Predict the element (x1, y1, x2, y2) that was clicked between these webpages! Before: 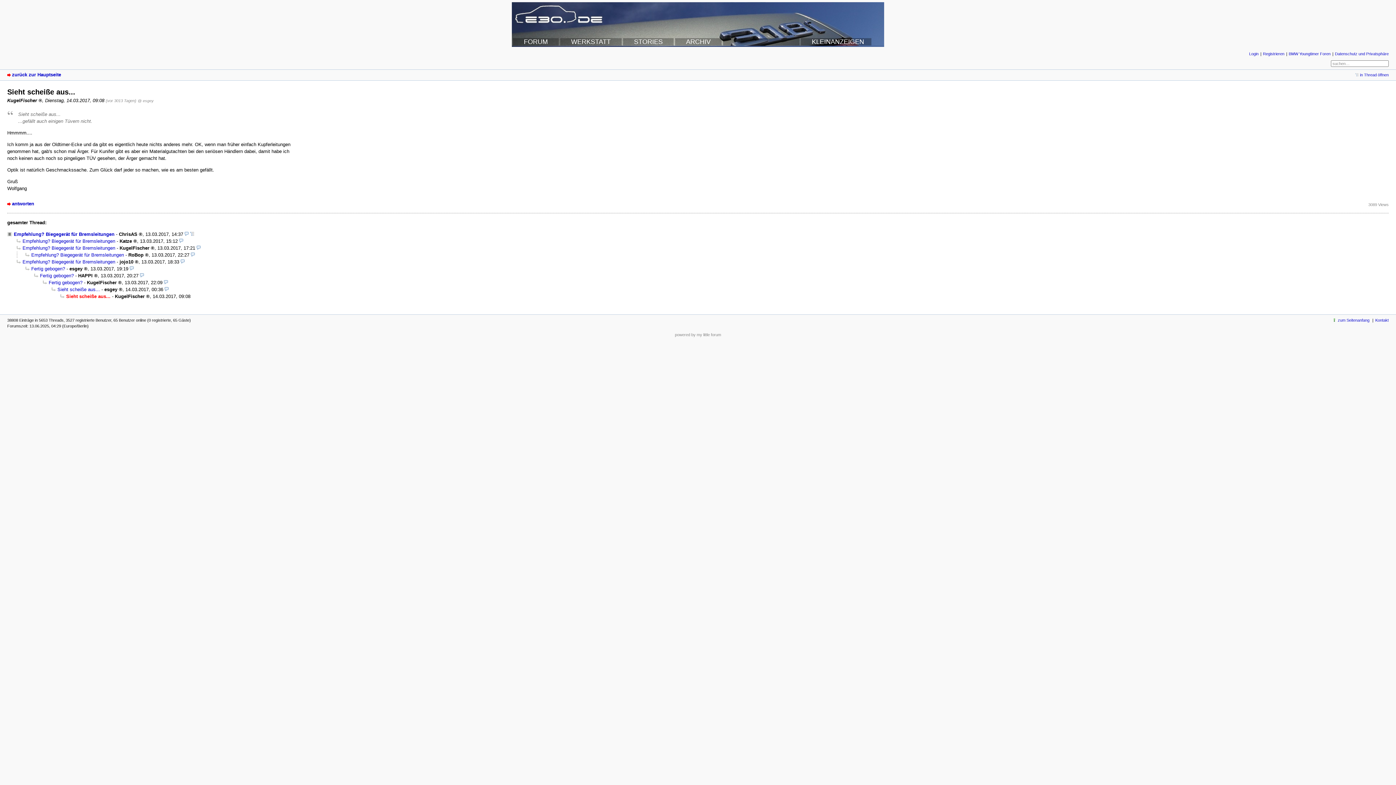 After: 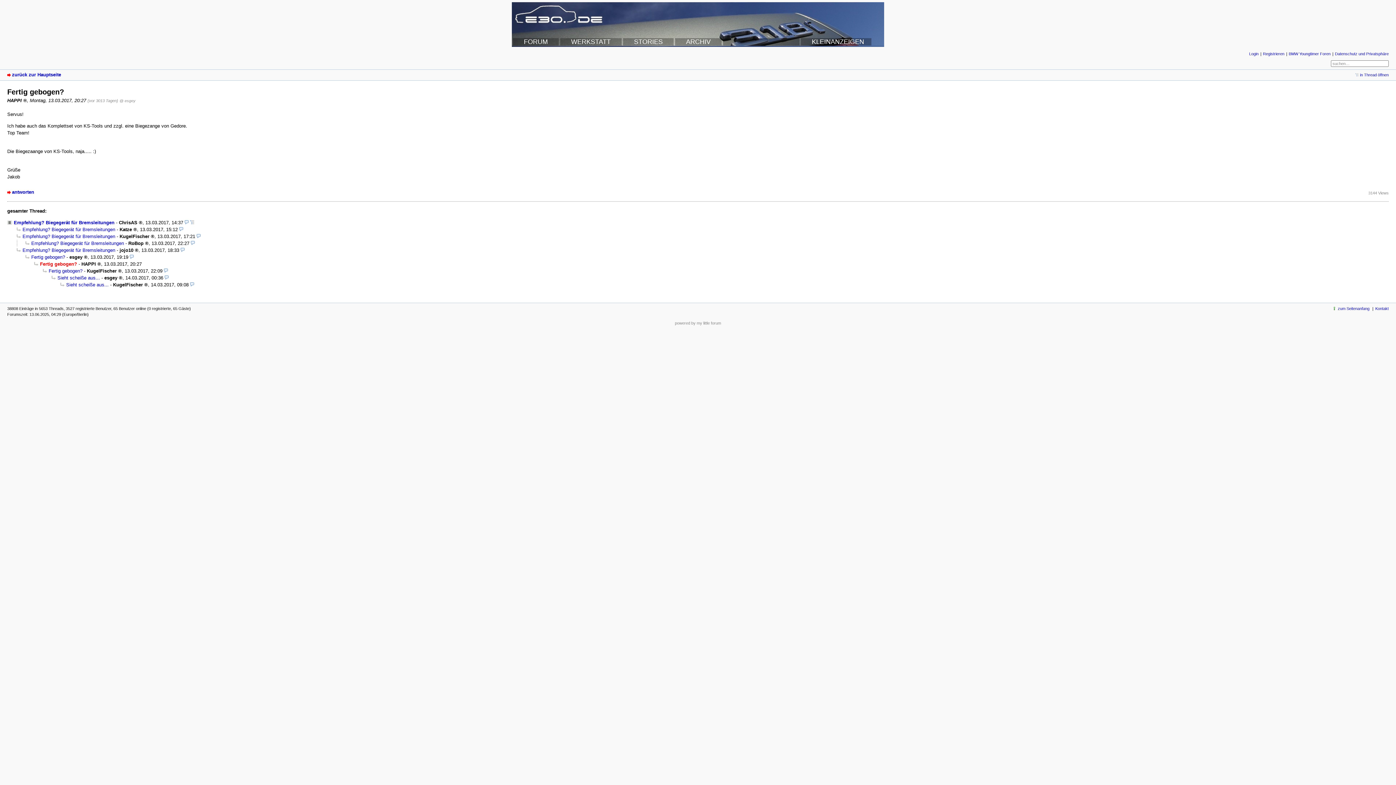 Action: bbox: (34, 273, 73, 278) label: Fertig gebogen?